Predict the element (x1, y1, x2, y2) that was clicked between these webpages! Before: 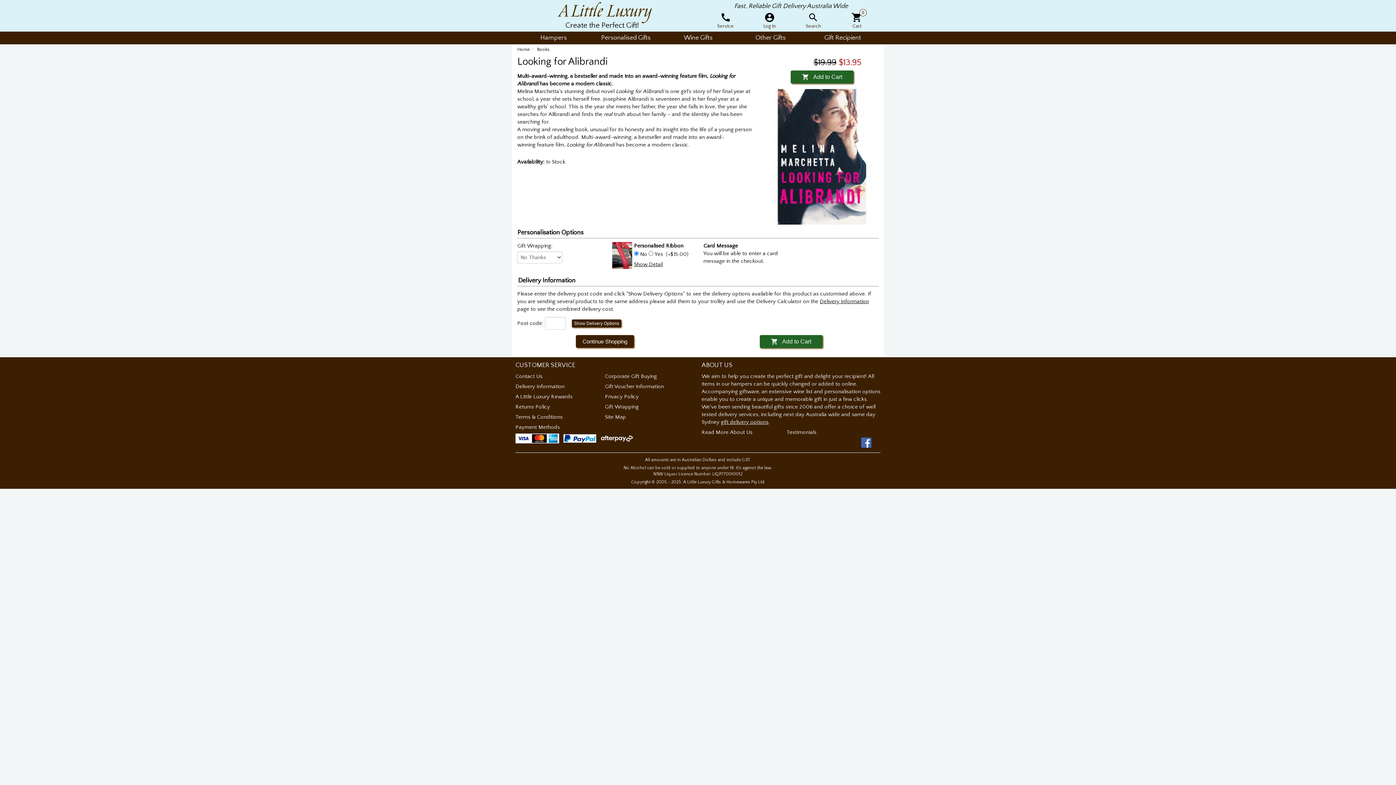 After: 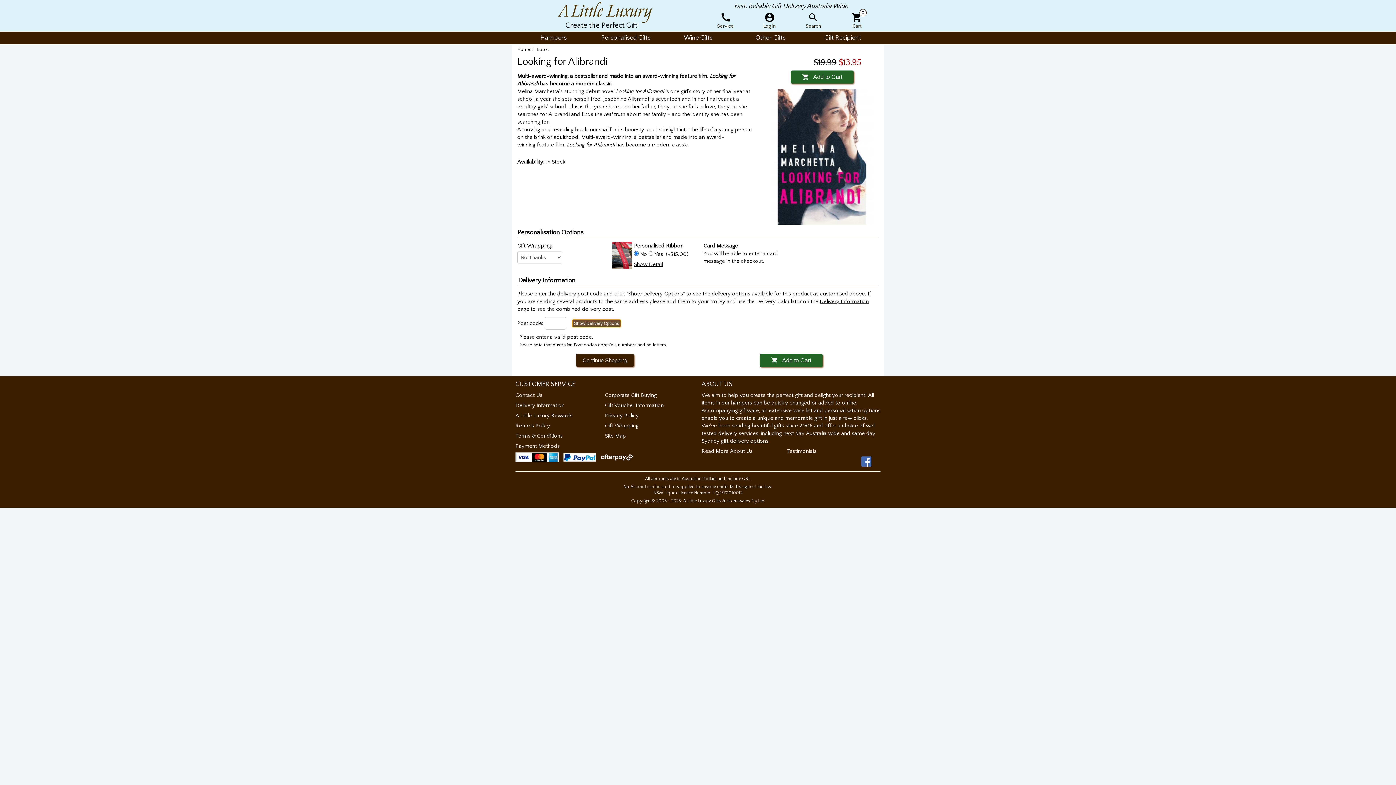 Action: bbox: (572, 319, 621, 327) label: Show Delivery Options